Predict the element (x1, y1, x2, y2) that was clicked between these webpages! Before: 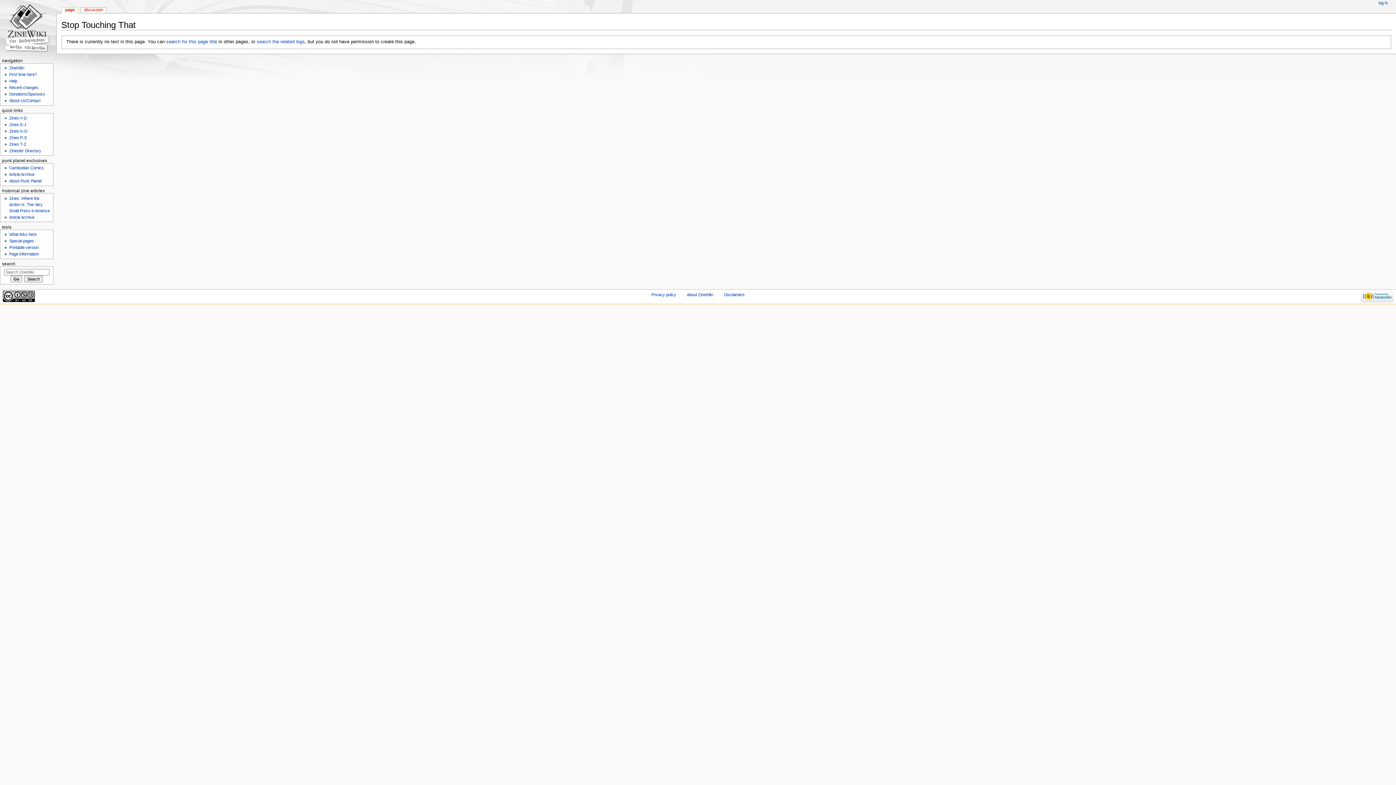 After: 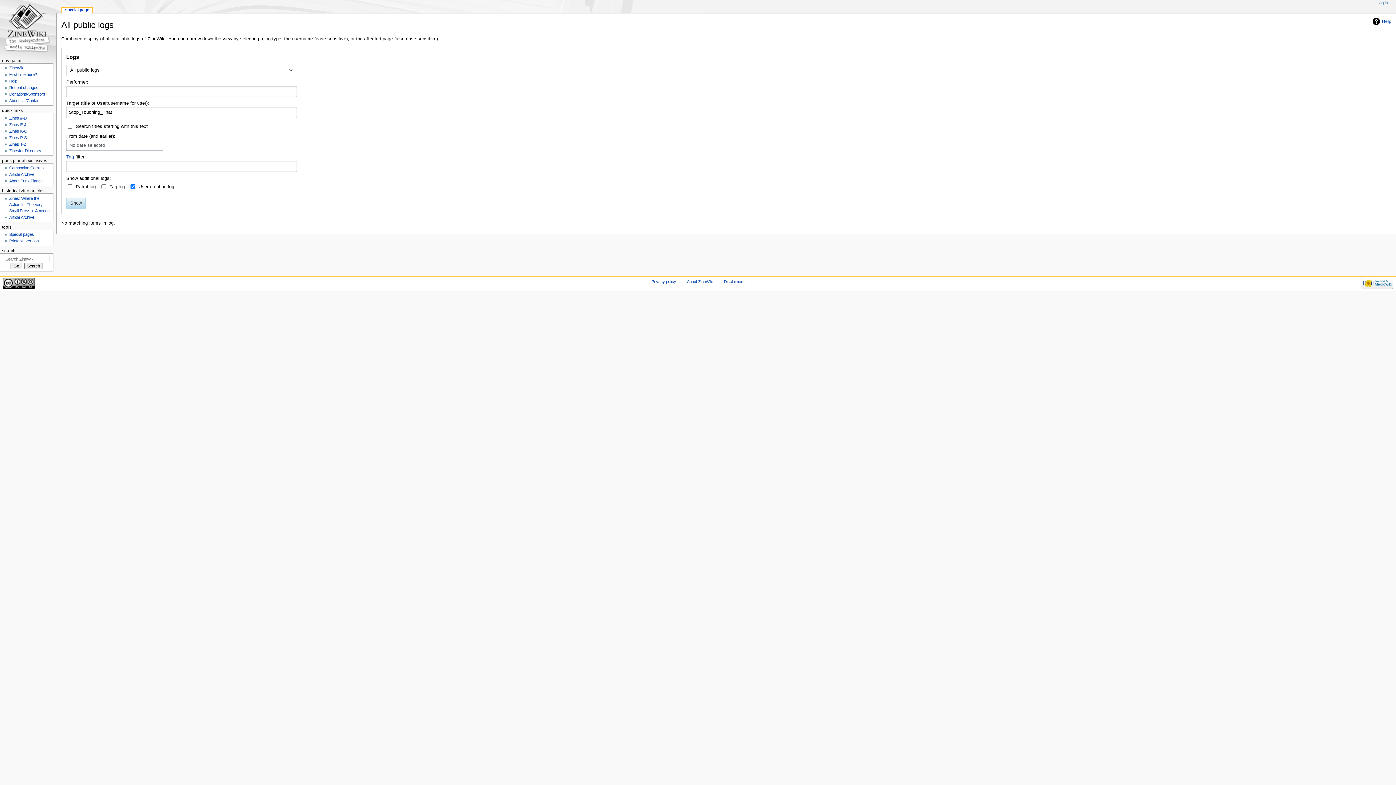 Action: label: search the related logs bbox: (256, 39, 304, 44)